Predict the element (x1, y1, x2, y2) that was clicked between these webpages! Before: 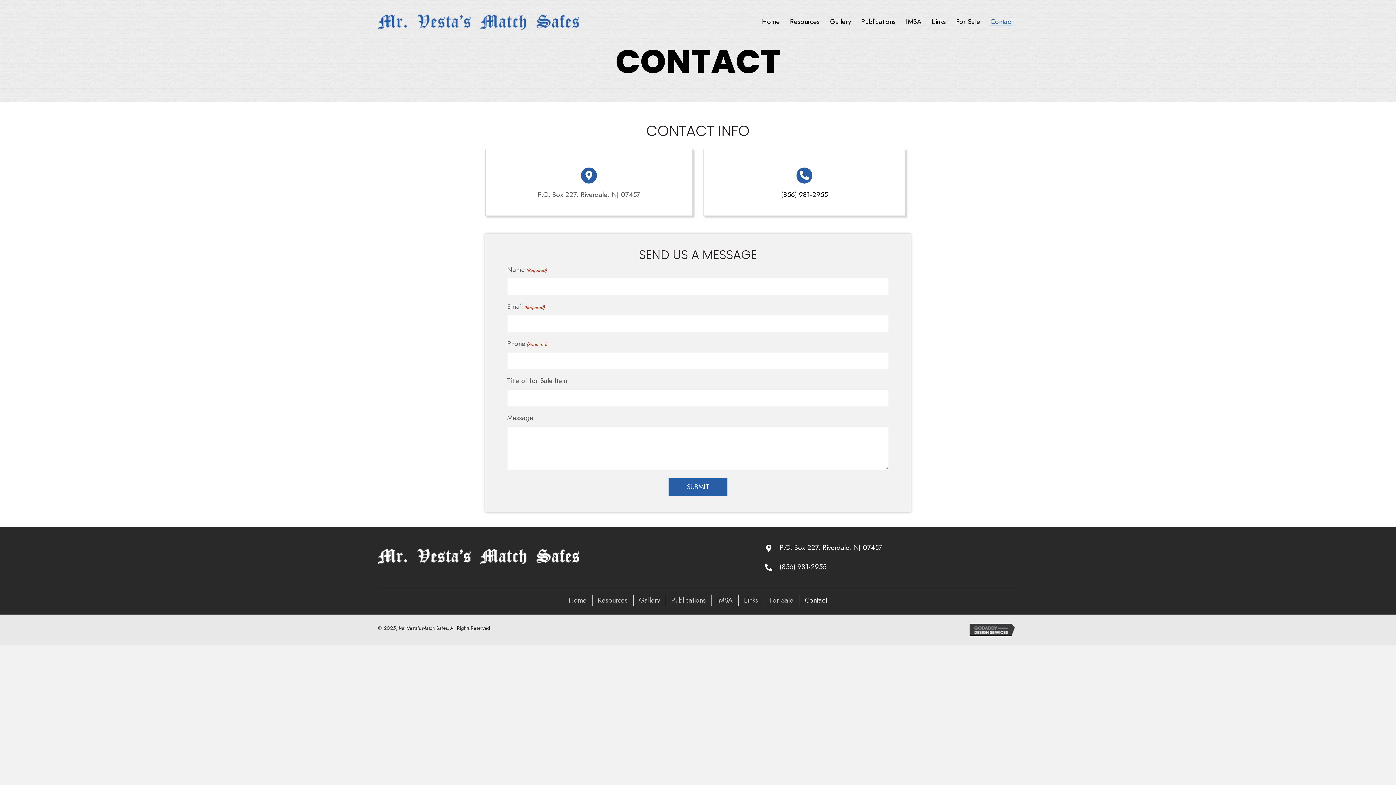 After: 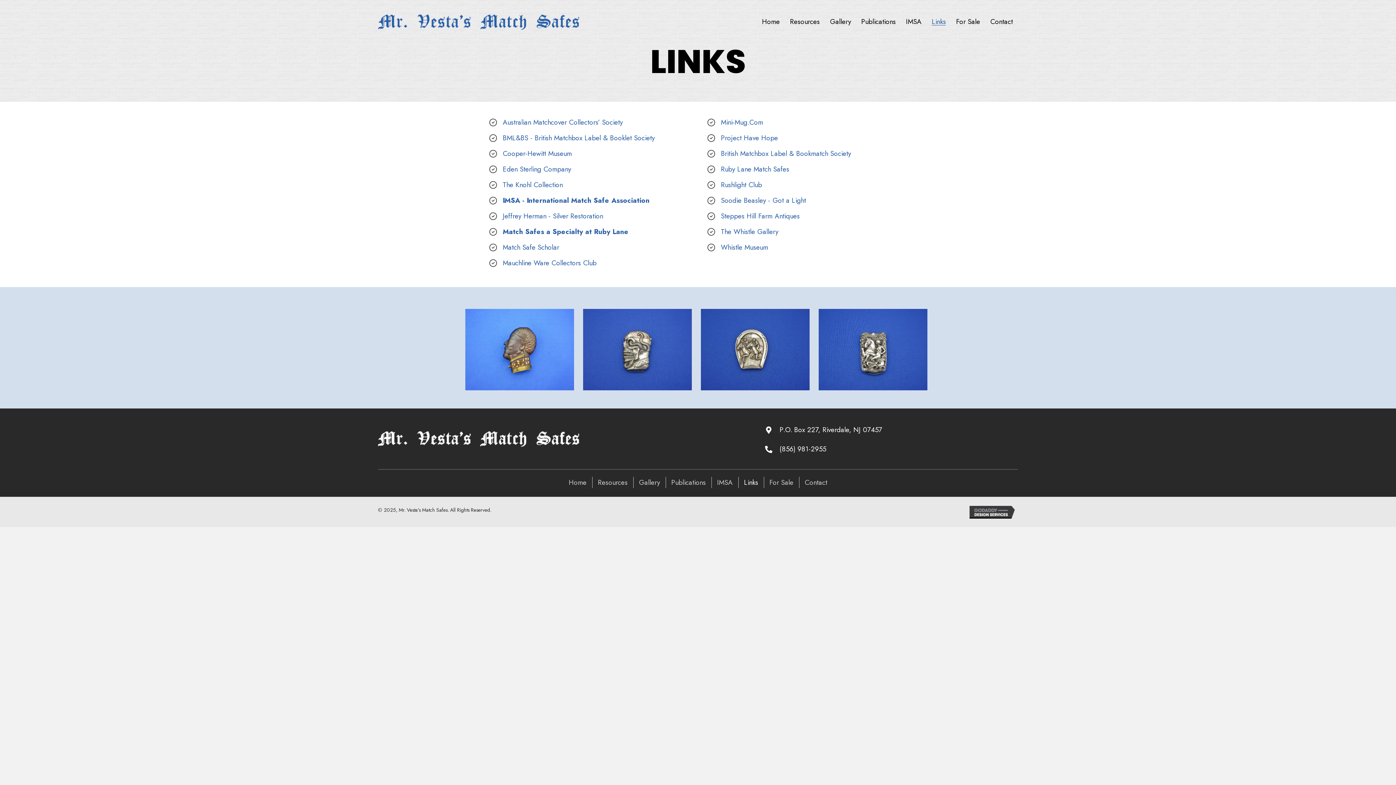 Action: bbox: (738, 594, 763, 606) label: Links